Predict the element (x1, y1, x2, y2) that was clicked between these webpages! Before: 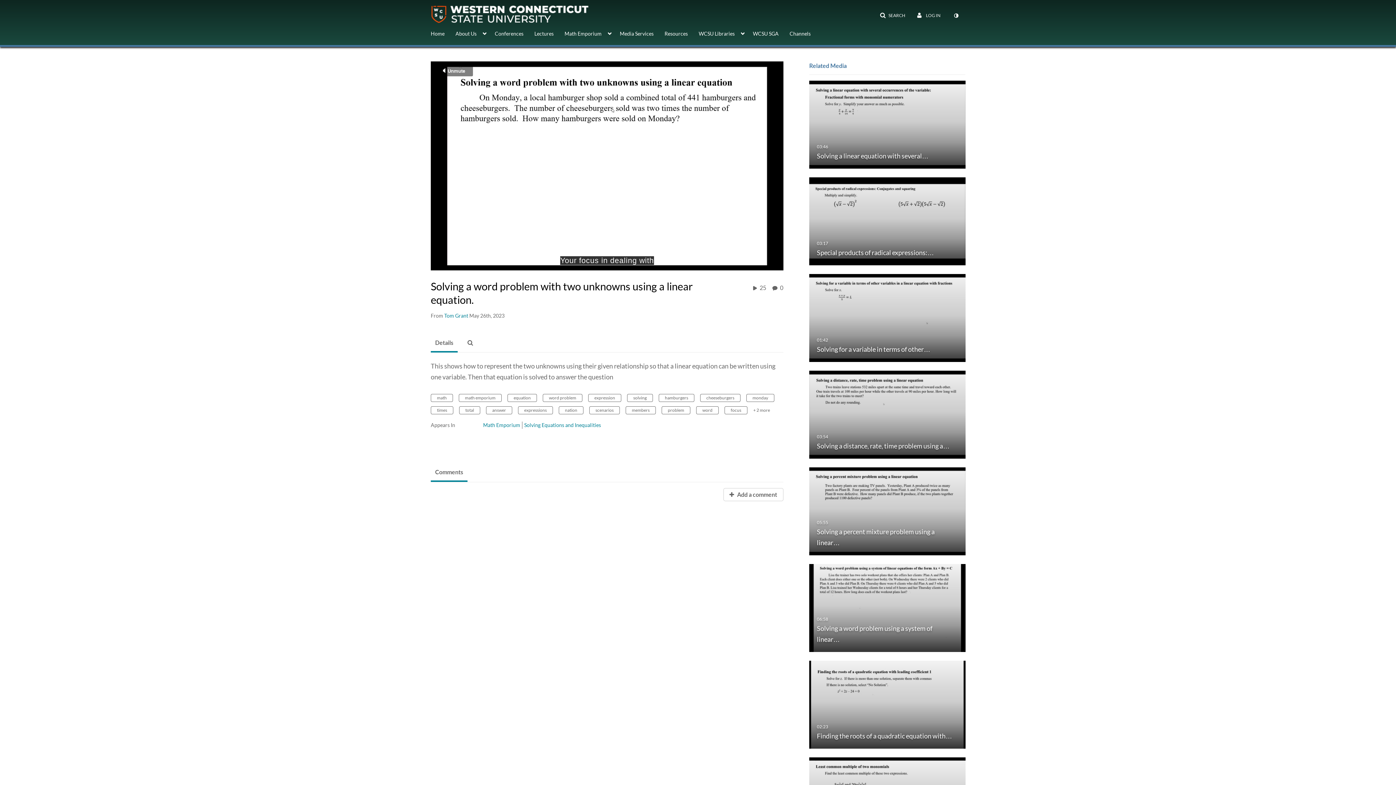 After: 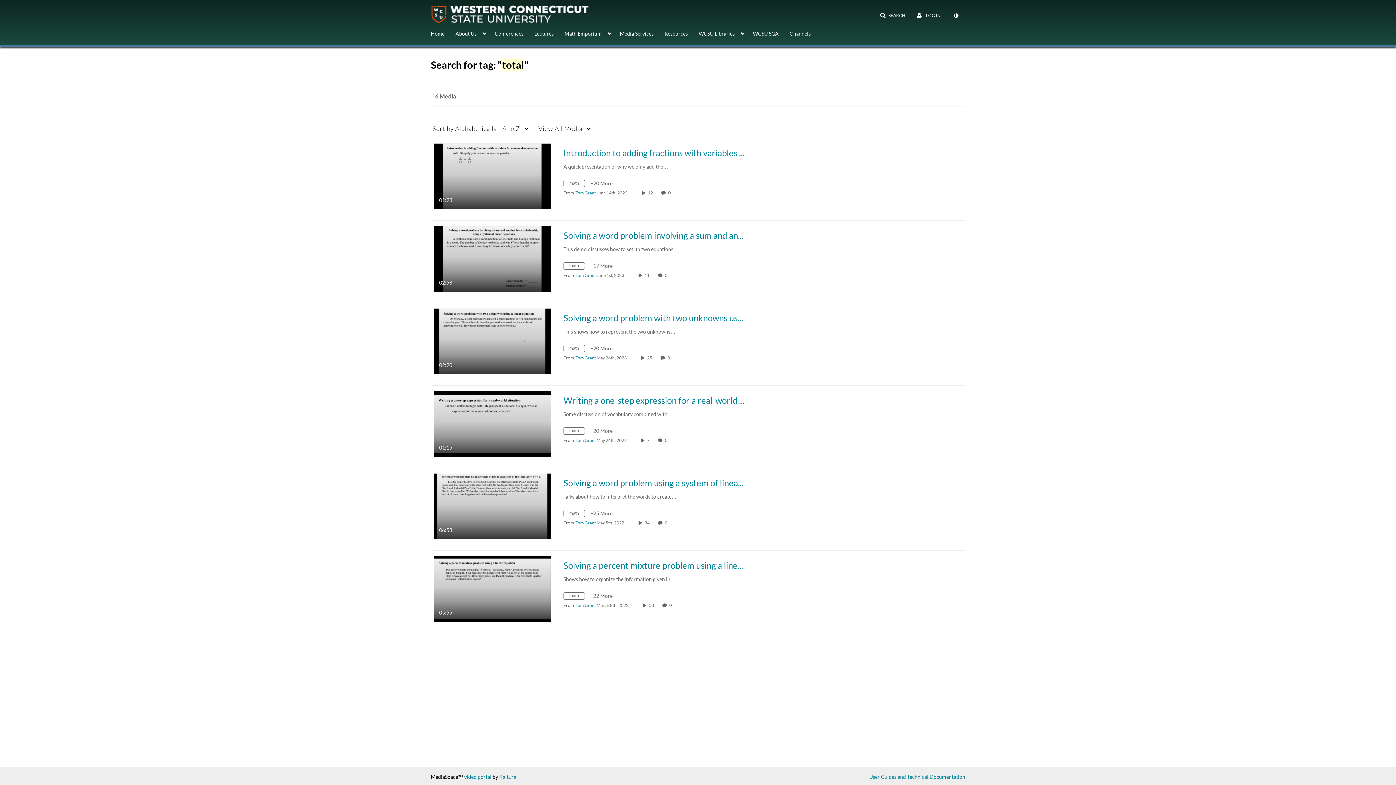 Action: label: total bbox: (459, 406, 480, 414)